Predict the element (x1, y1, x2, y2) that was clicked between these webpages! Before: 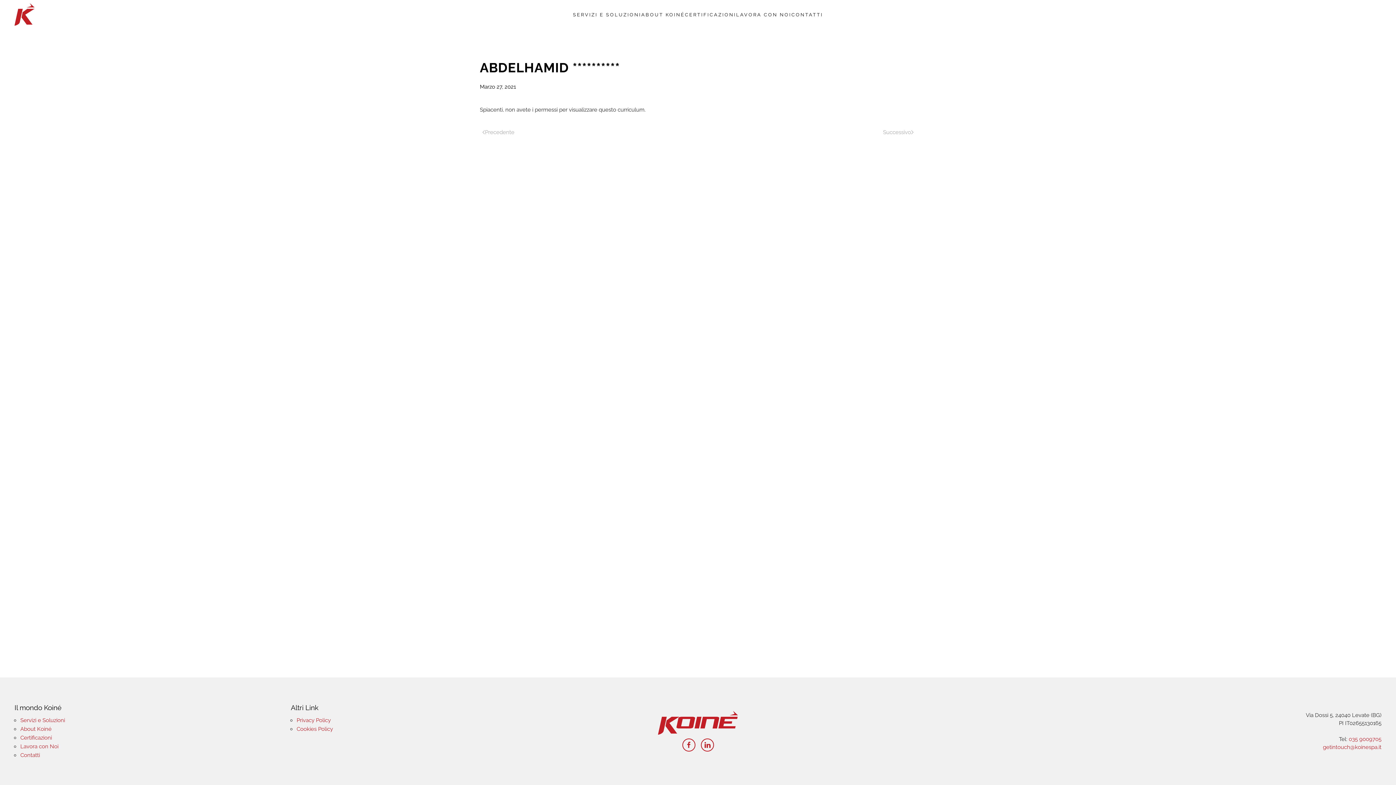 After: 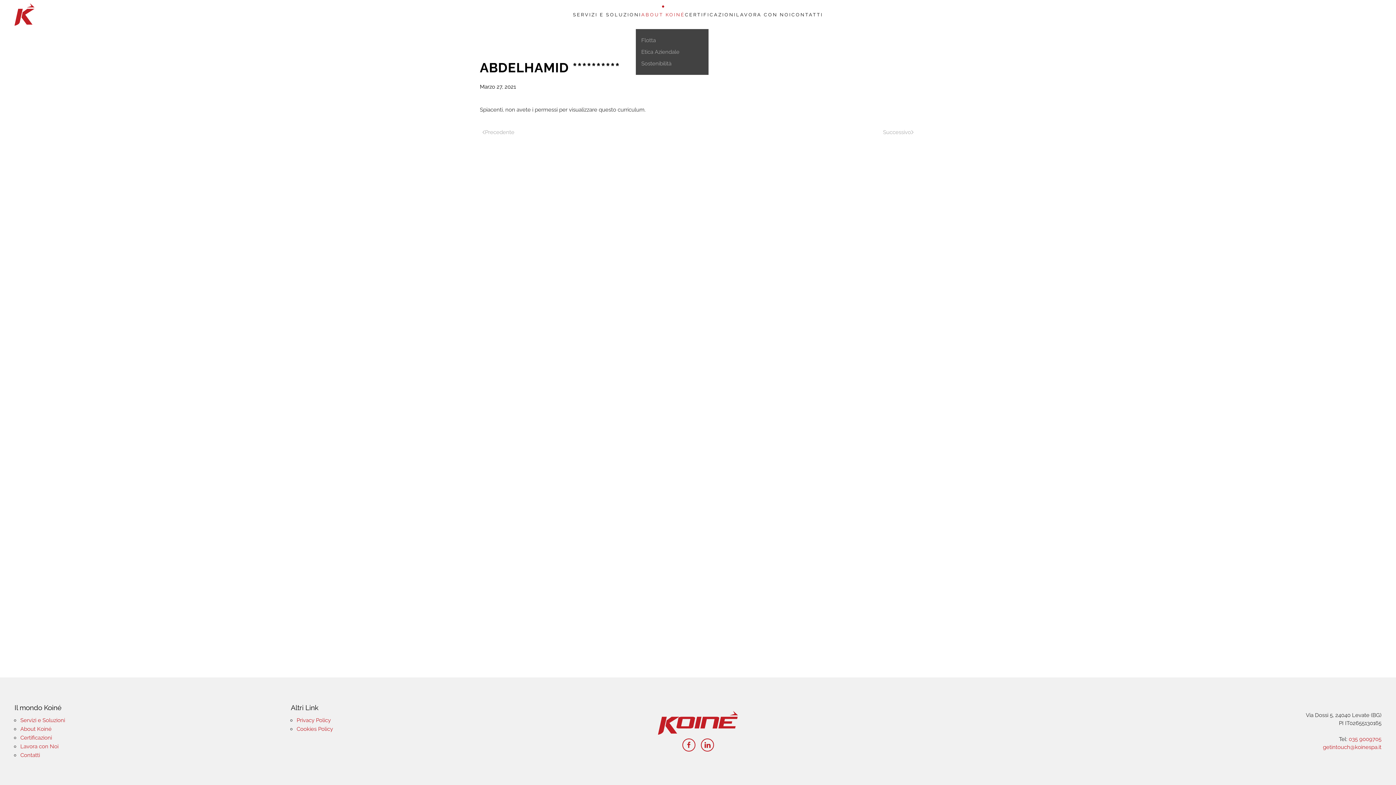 Action: label: ABOUT KOINÉ bbox: (641, 0, 685, 29)